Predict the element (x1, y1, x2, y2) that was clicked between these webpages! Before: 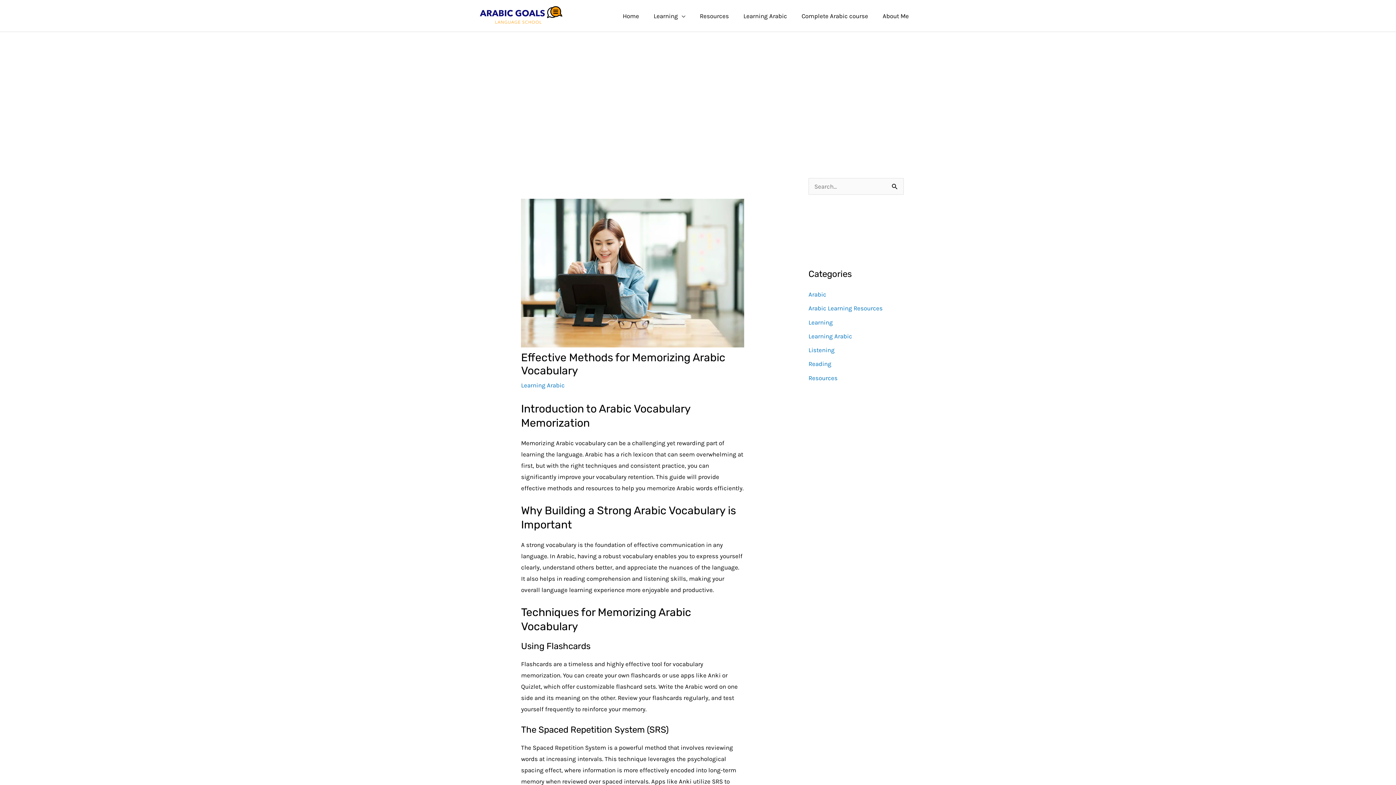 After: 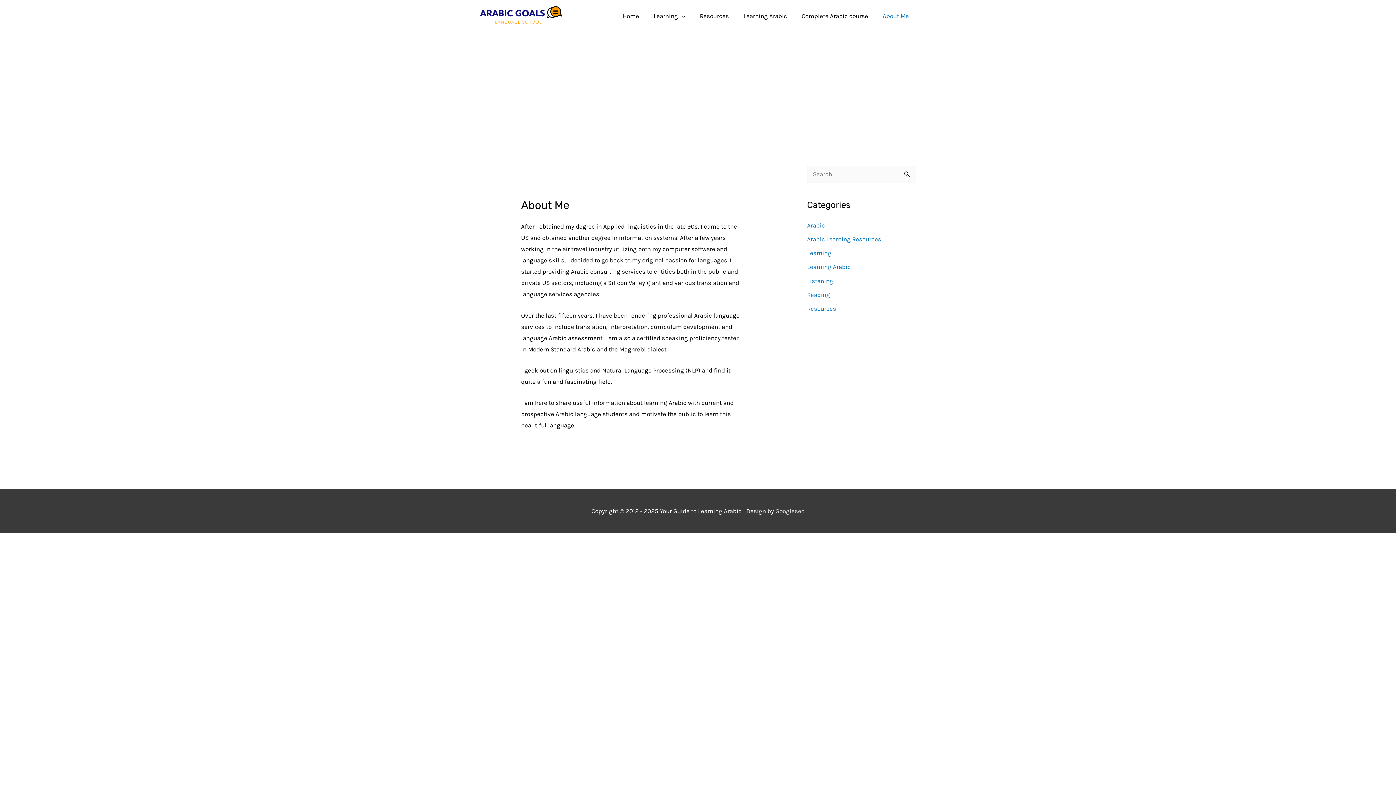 Action: label: About Me bbox: (875, 0, 916, 31)